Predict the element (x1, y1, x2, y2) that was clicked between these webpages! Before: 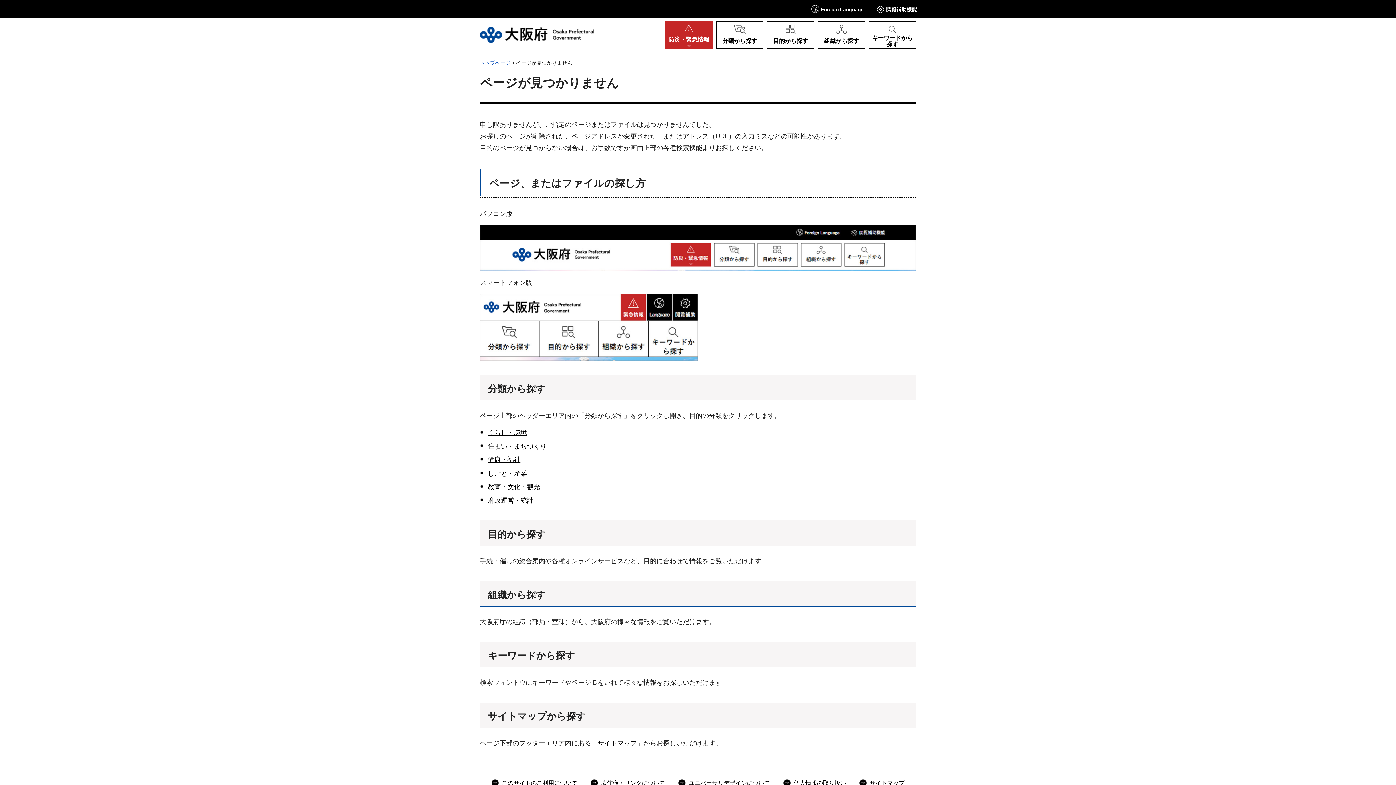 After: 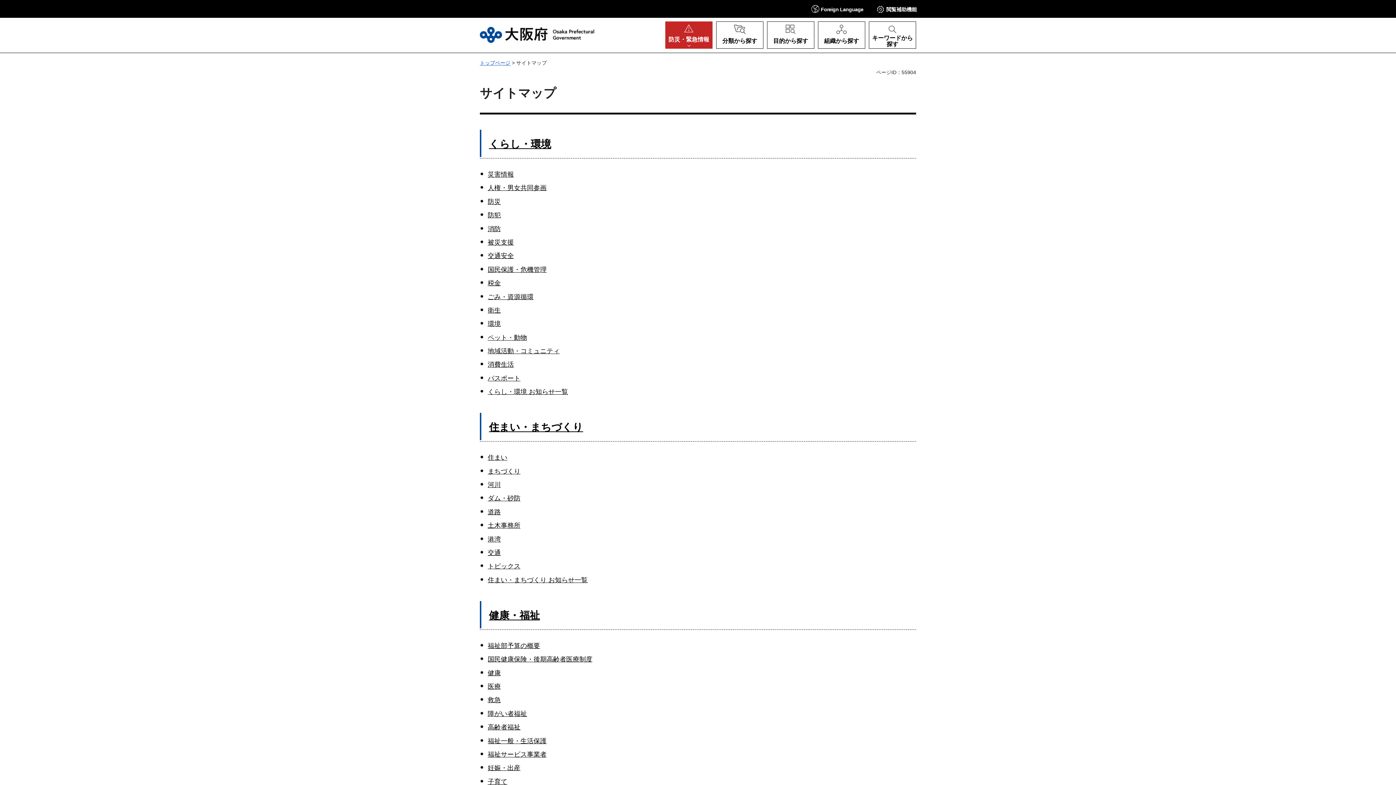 Action: label: サイトマップ bbox: (597, 740, 637, 747)